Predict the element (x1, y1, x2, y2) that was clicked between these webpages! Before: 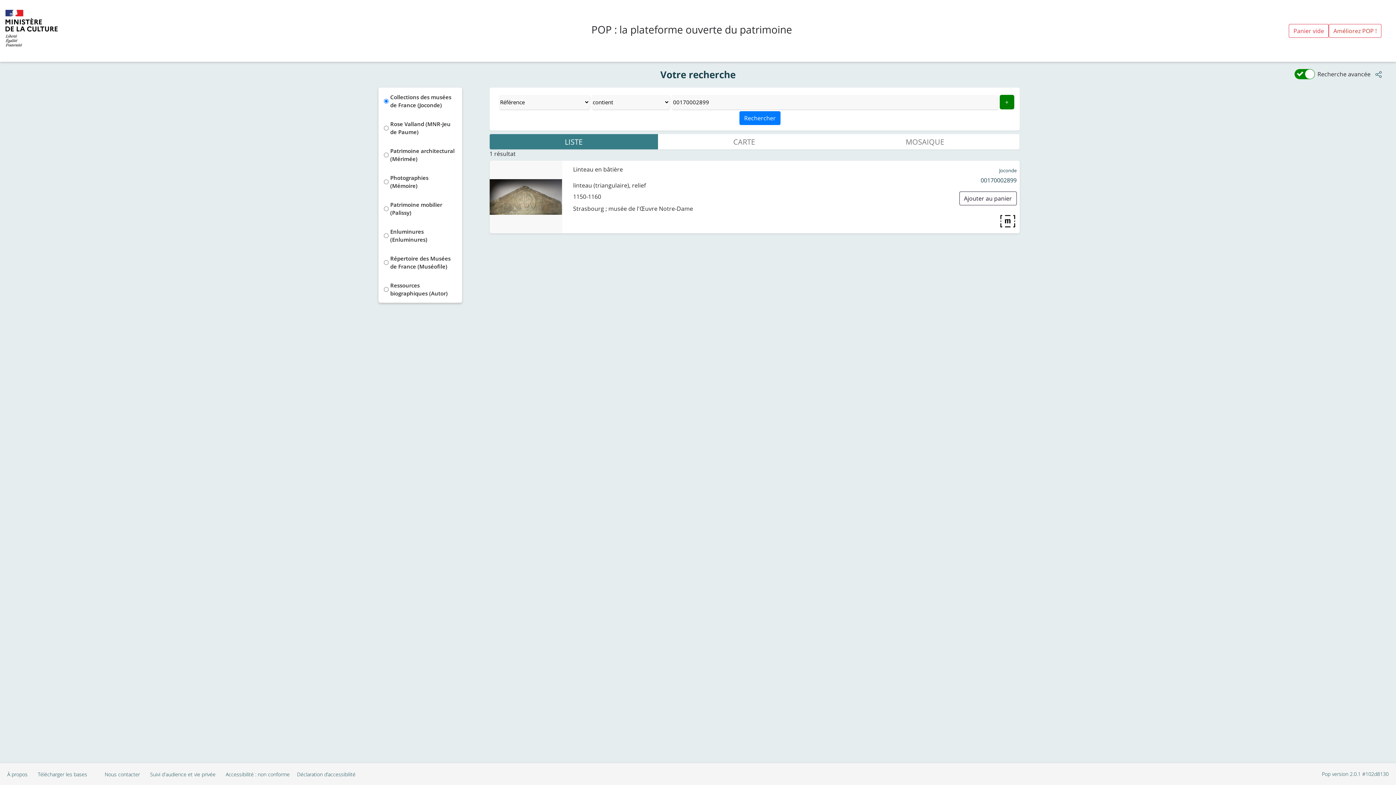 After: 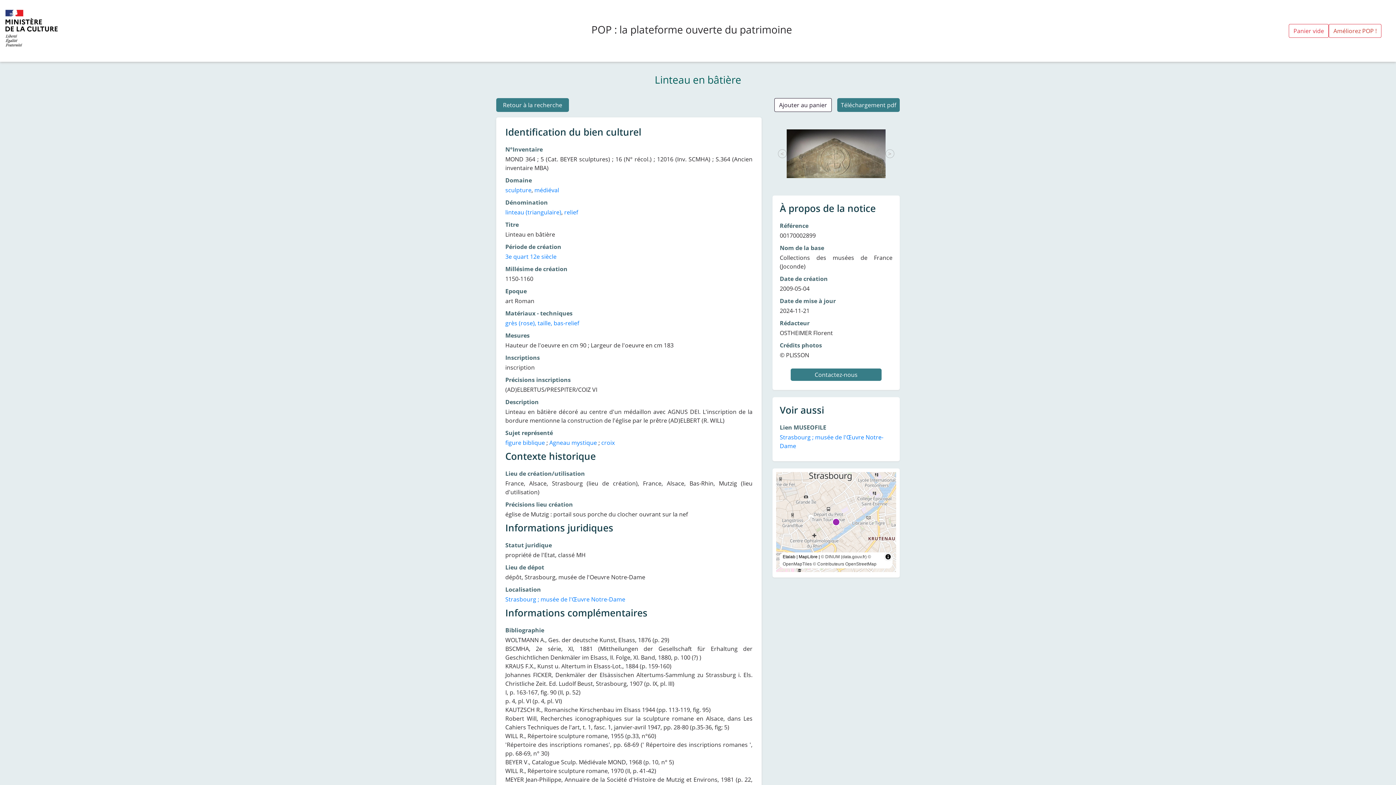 Action: bbox: (489, 160, 1019, 233) label: Linteau en bâtière




linteau (triangulaire), relief

1150-1160

Strasbourg ; musée de l'Œuvre Notre-Dame

Joconde

00170002899
Ajouter au panier